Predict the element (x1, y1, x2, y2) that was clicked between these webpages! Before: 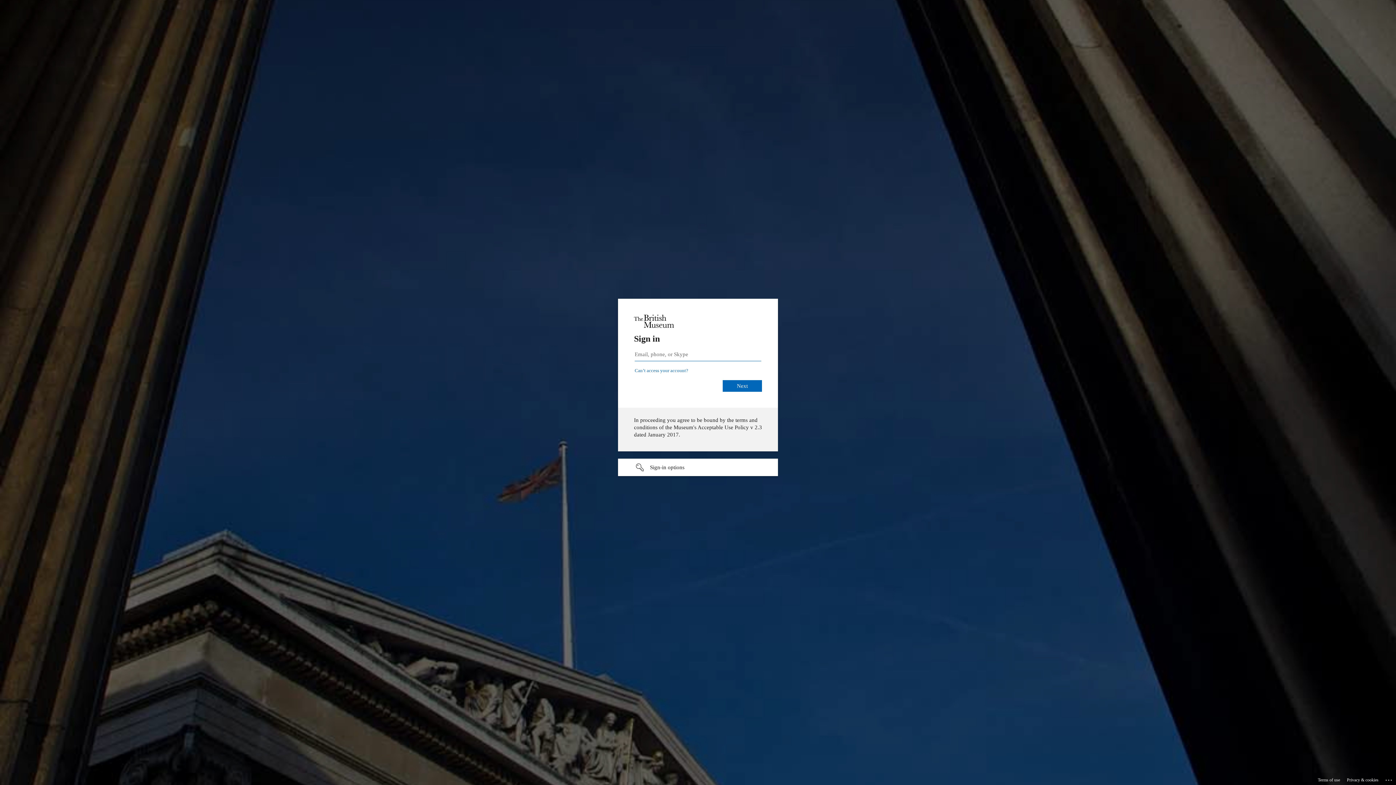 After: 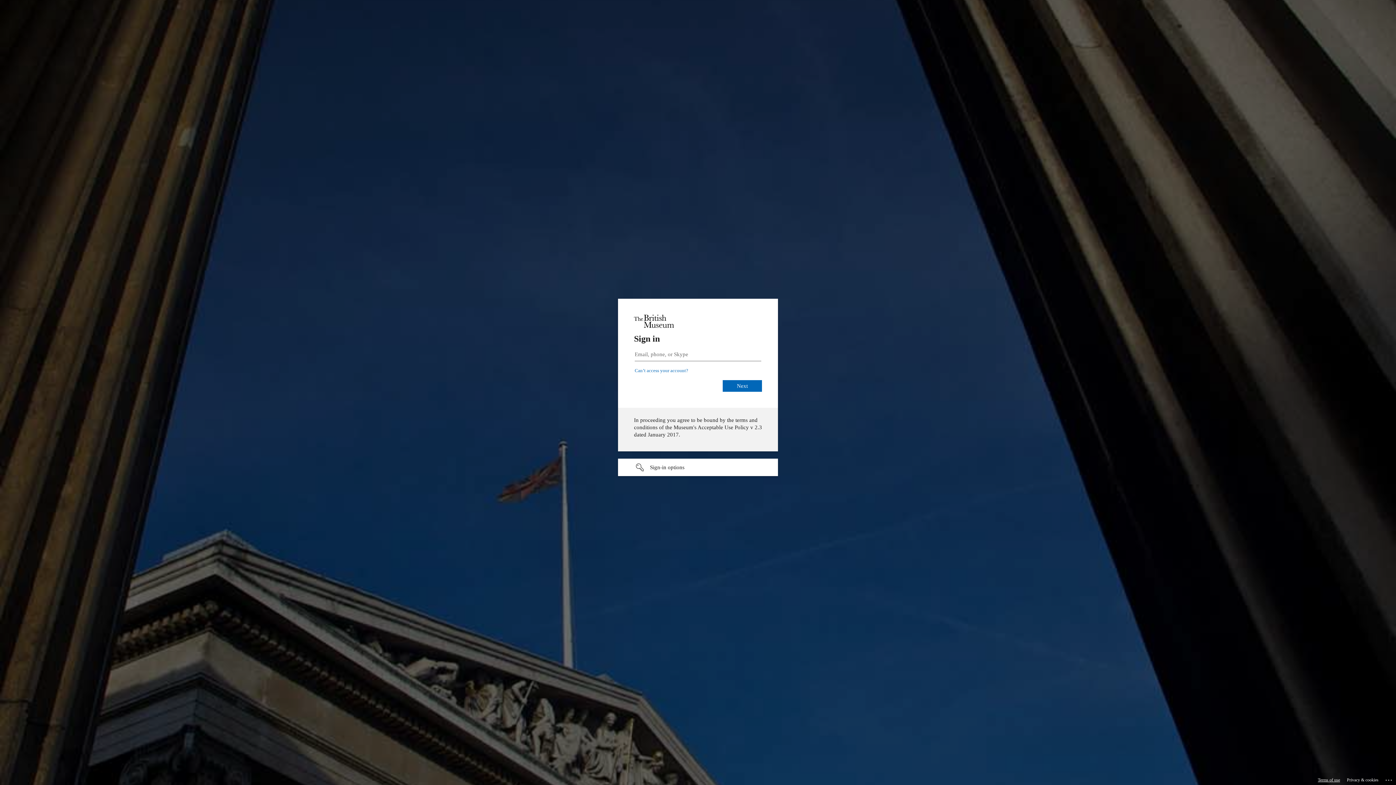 Action: bbox: (1318, 775, 1340, 785) label: Terms of use